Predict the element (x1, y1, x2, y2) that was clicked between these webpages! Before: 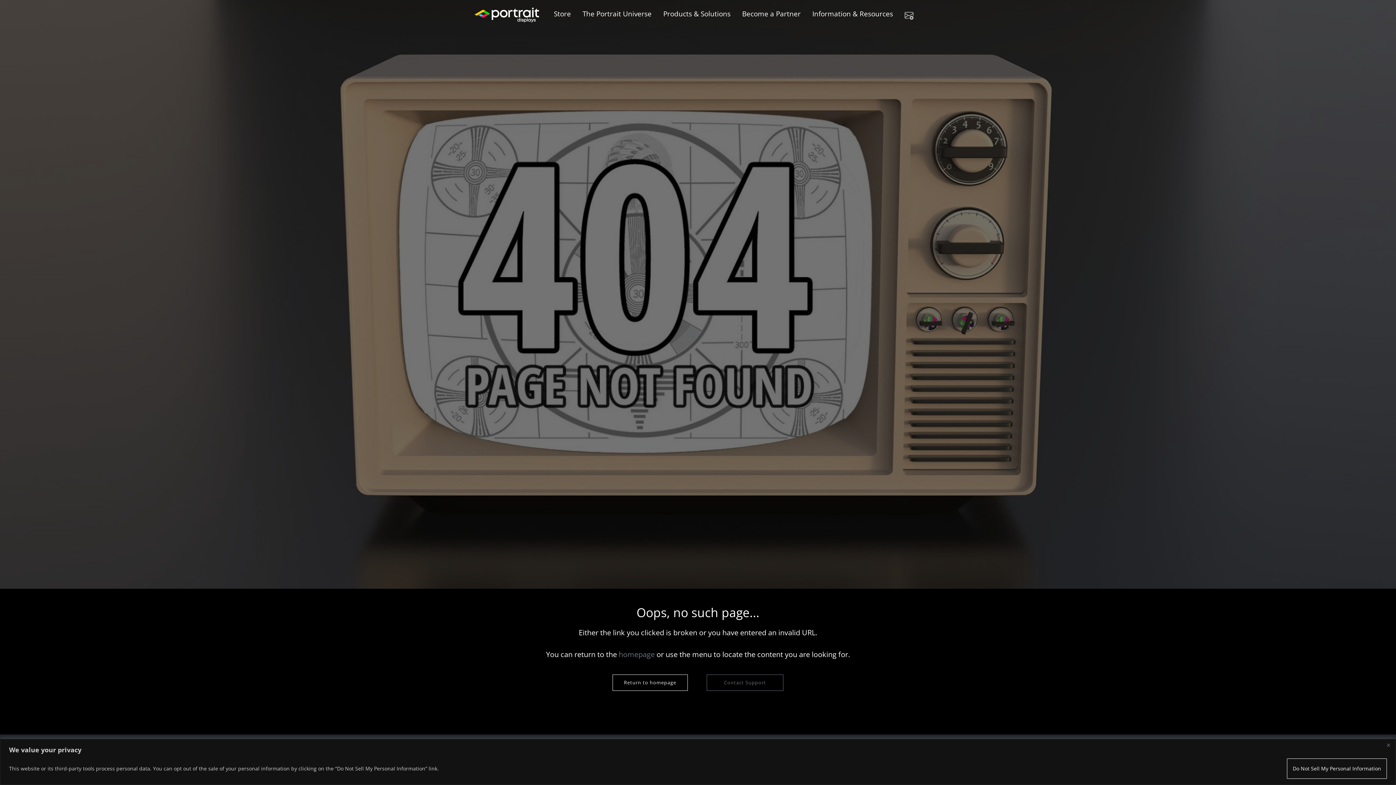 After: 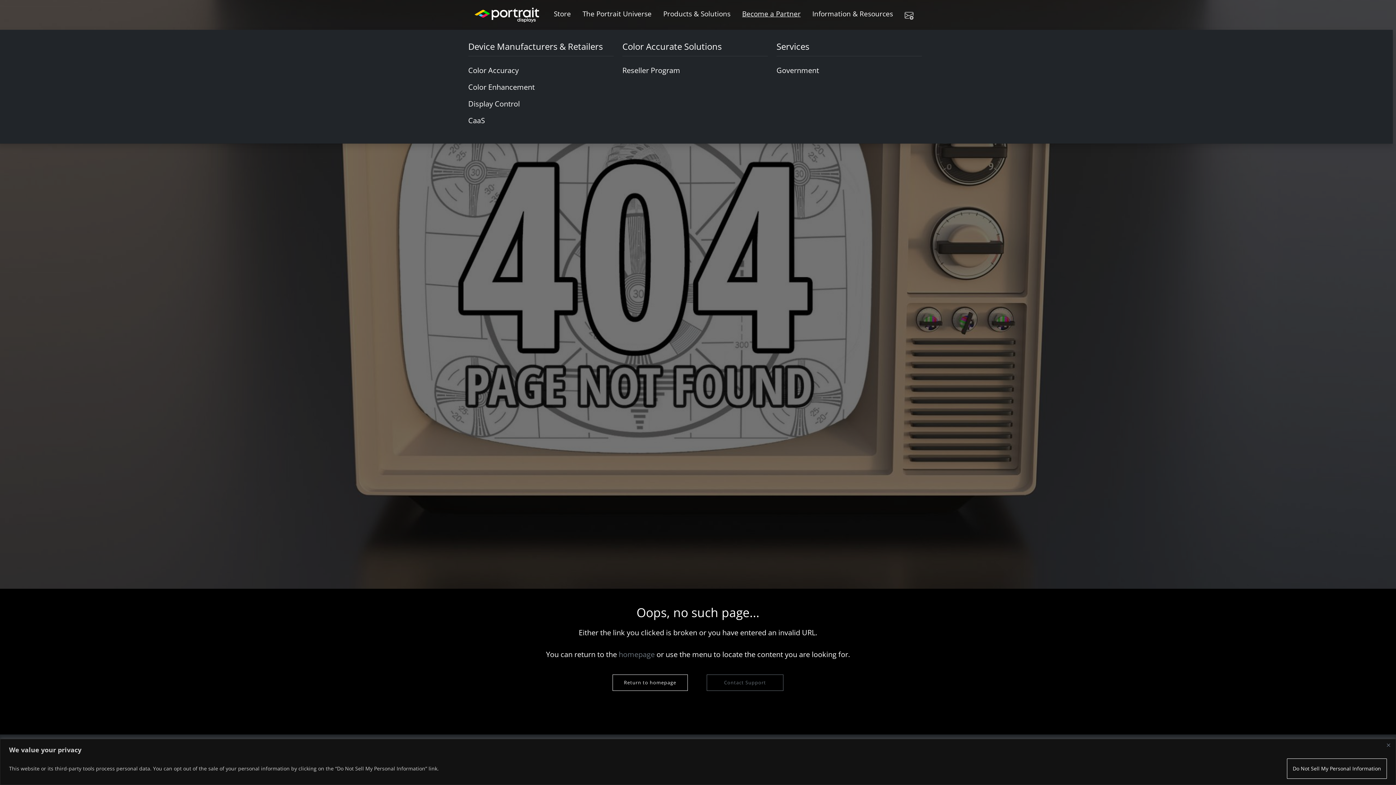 Action: bbox: (739, 5, 803, 21) label: Become a Partner